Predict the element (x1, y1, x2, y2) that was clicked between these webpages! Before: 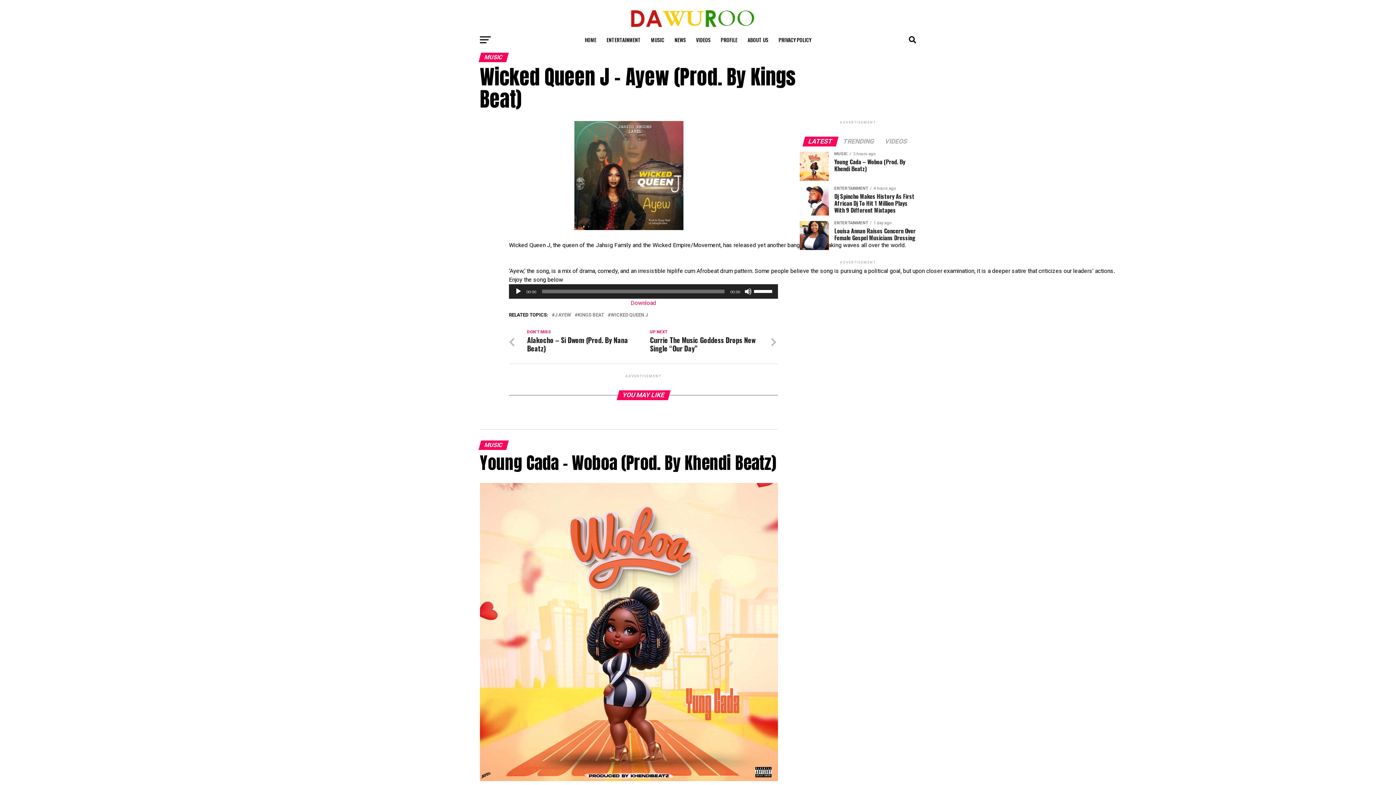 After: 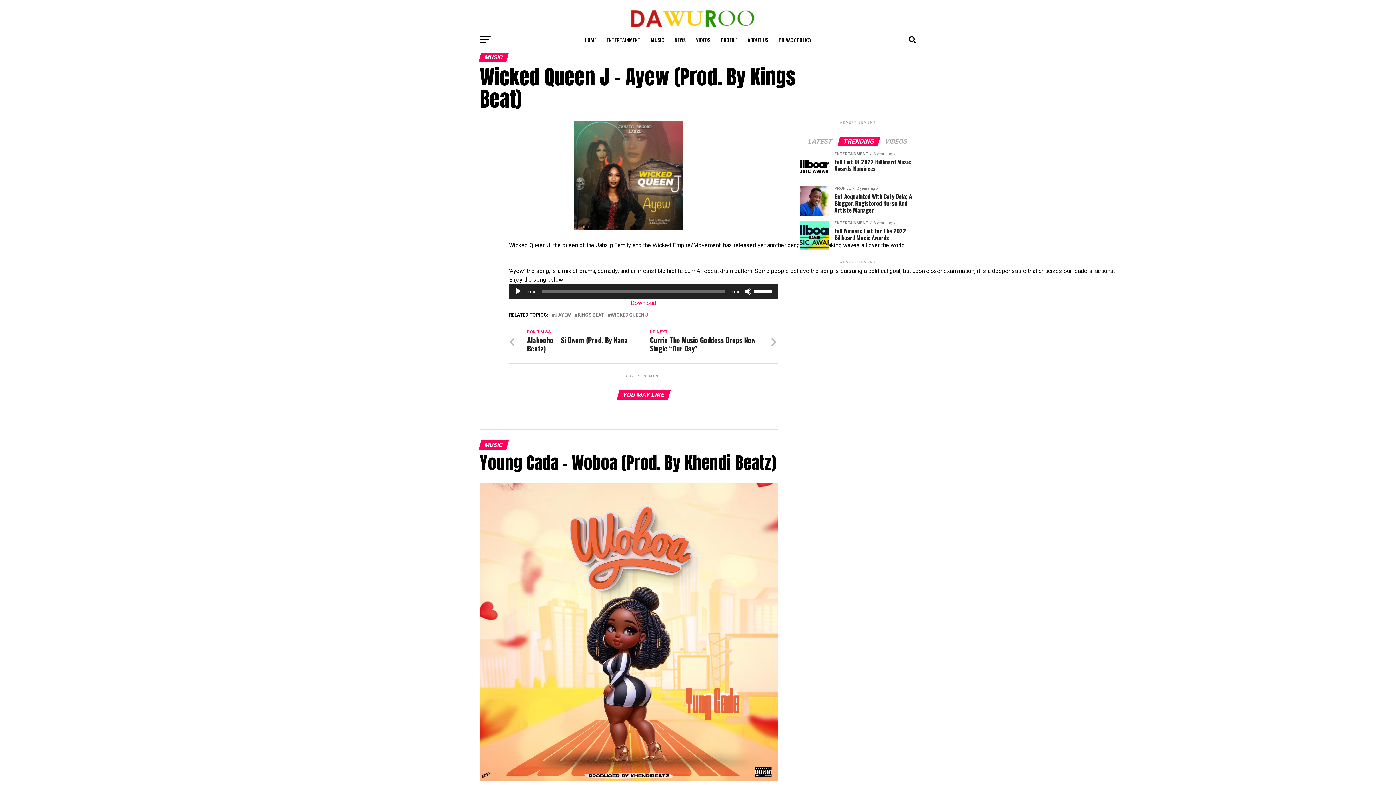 Action: label: TRENDING bbox: (838, 138, 879, 145)